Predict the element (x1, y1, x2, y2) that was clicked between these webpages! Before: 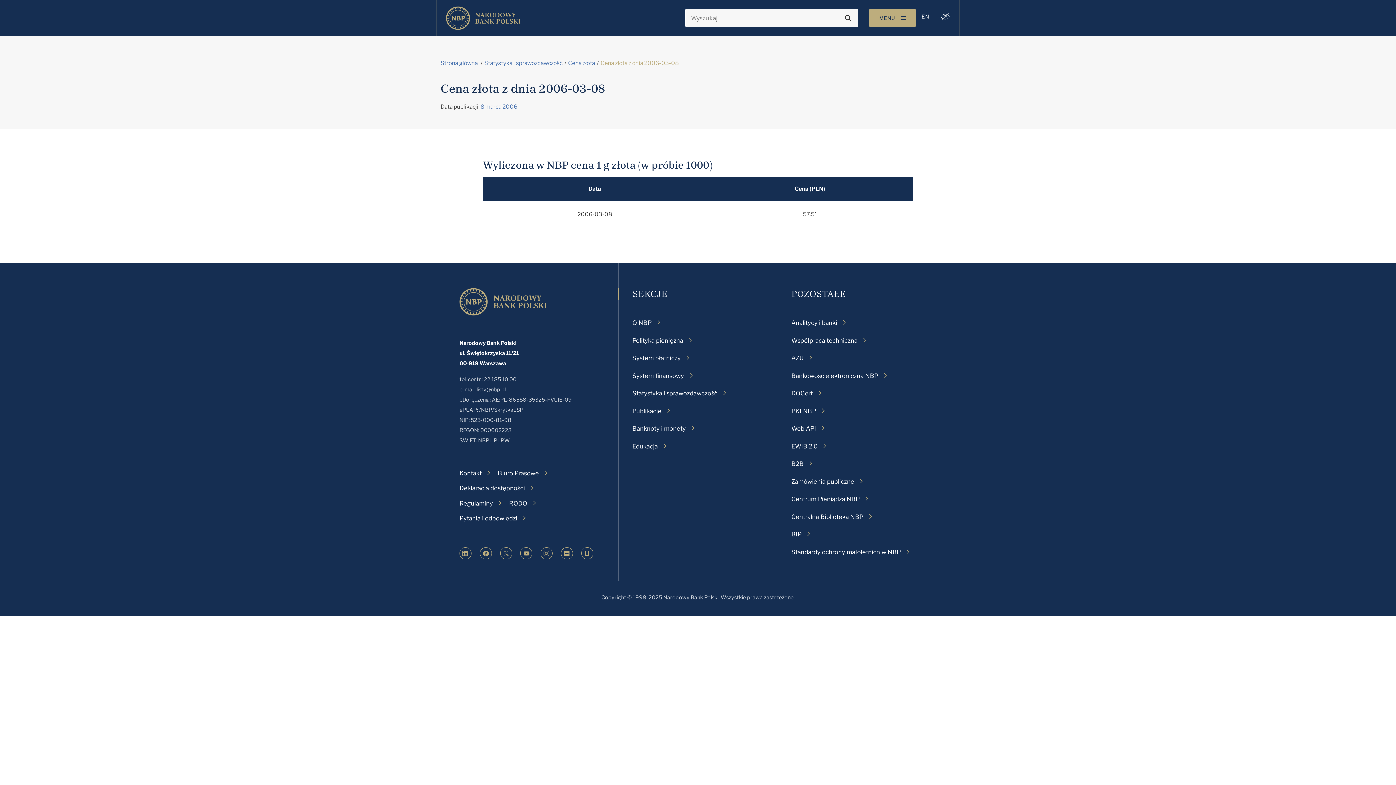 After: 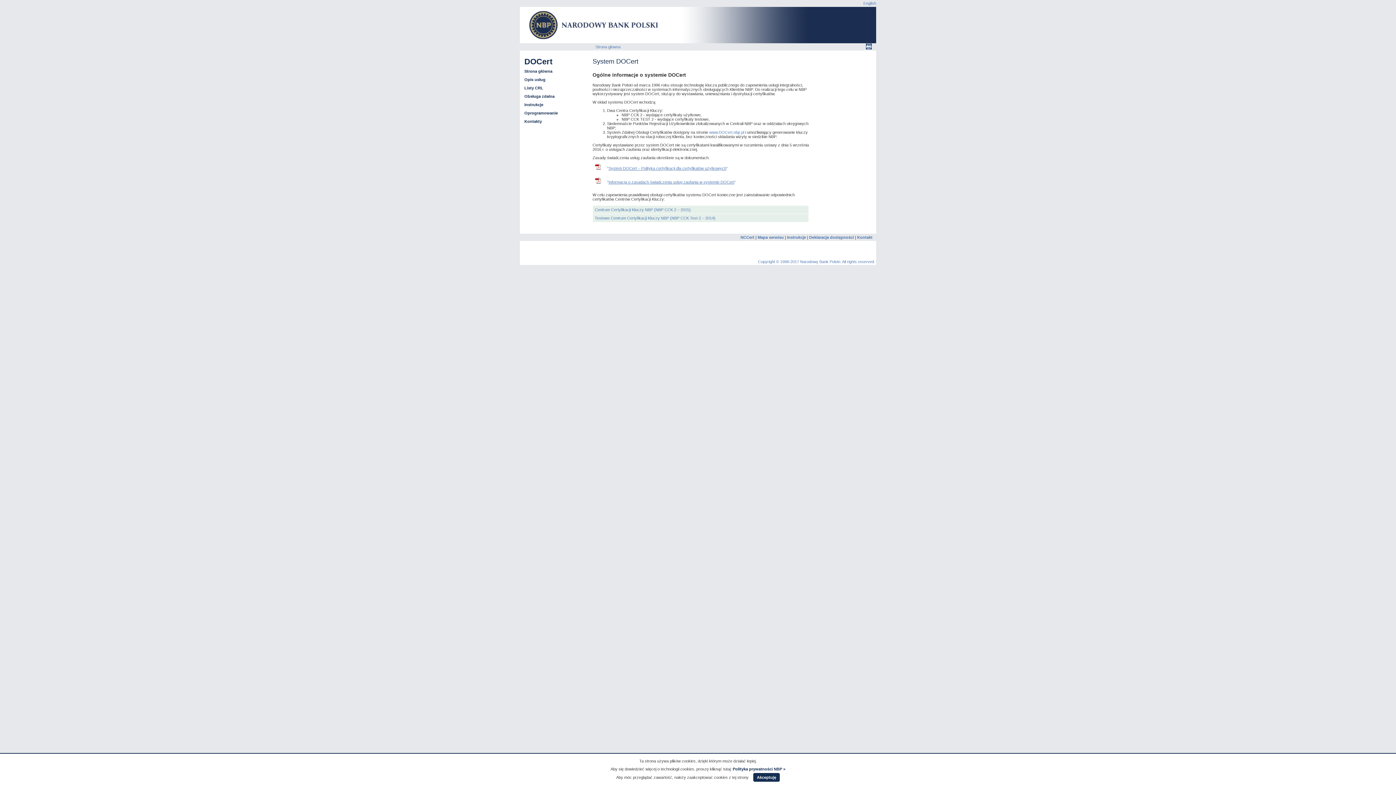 Action: bbox: (791, 389, 821, 397) label: DOCert